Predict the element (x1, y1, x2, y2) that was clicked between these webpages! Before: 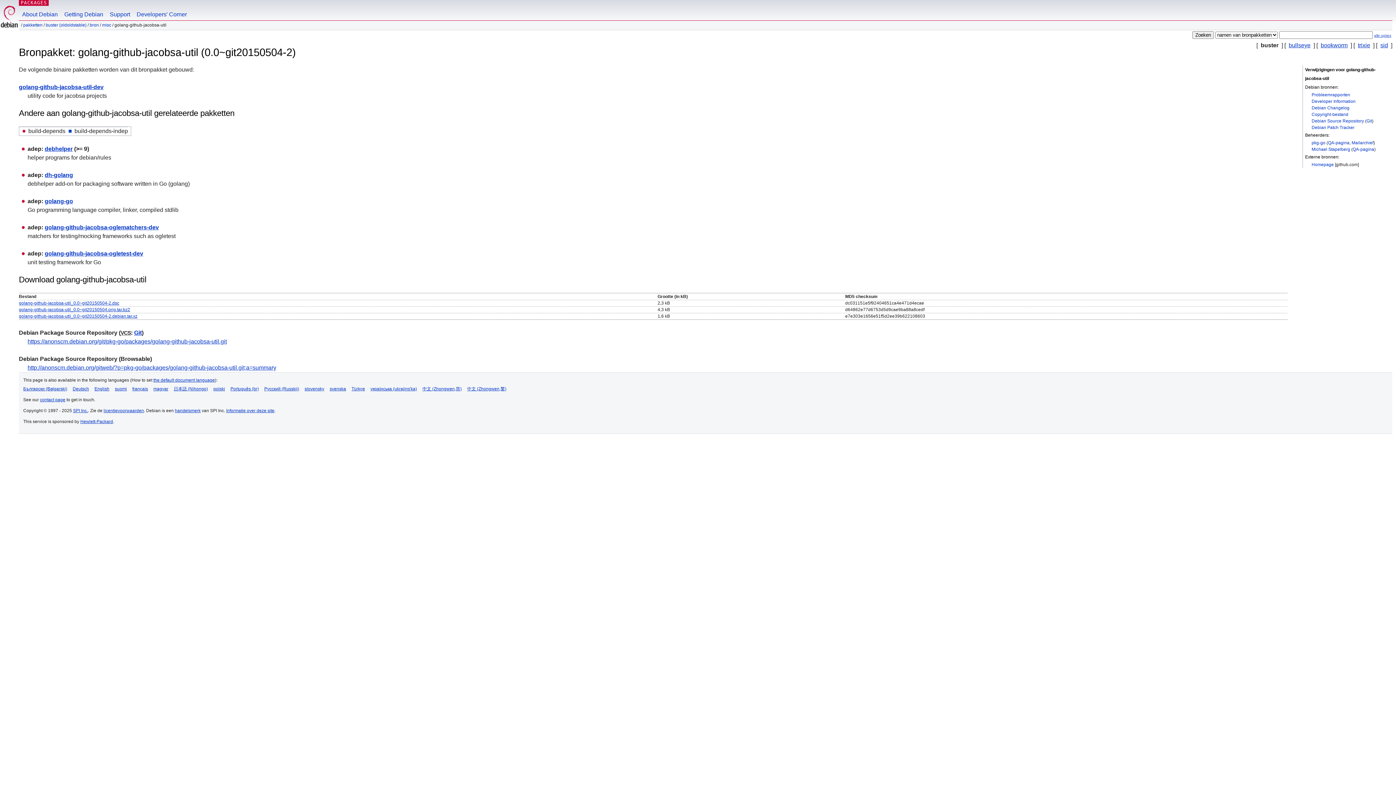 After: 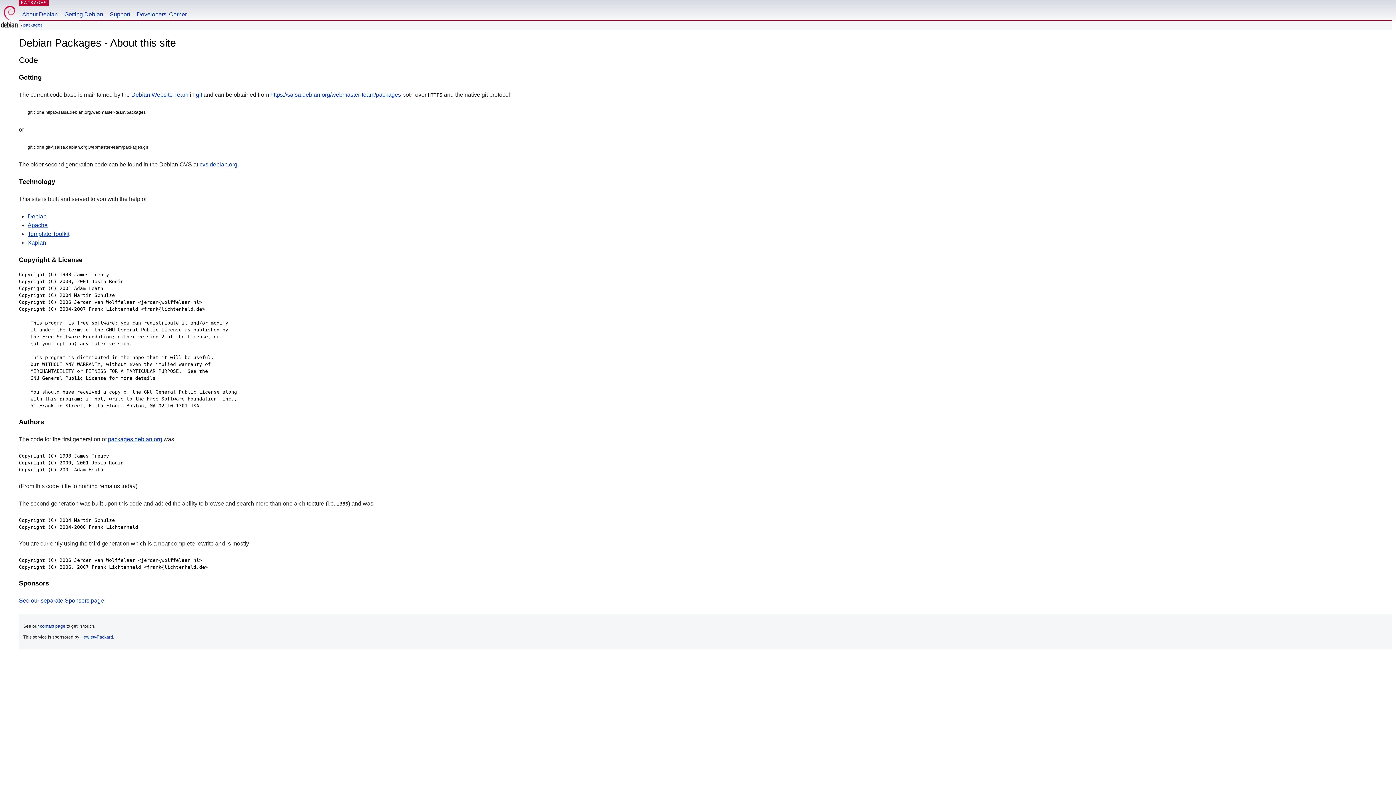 Action: label: Informatie over deze site bbox: (226, 408, 274, 413)